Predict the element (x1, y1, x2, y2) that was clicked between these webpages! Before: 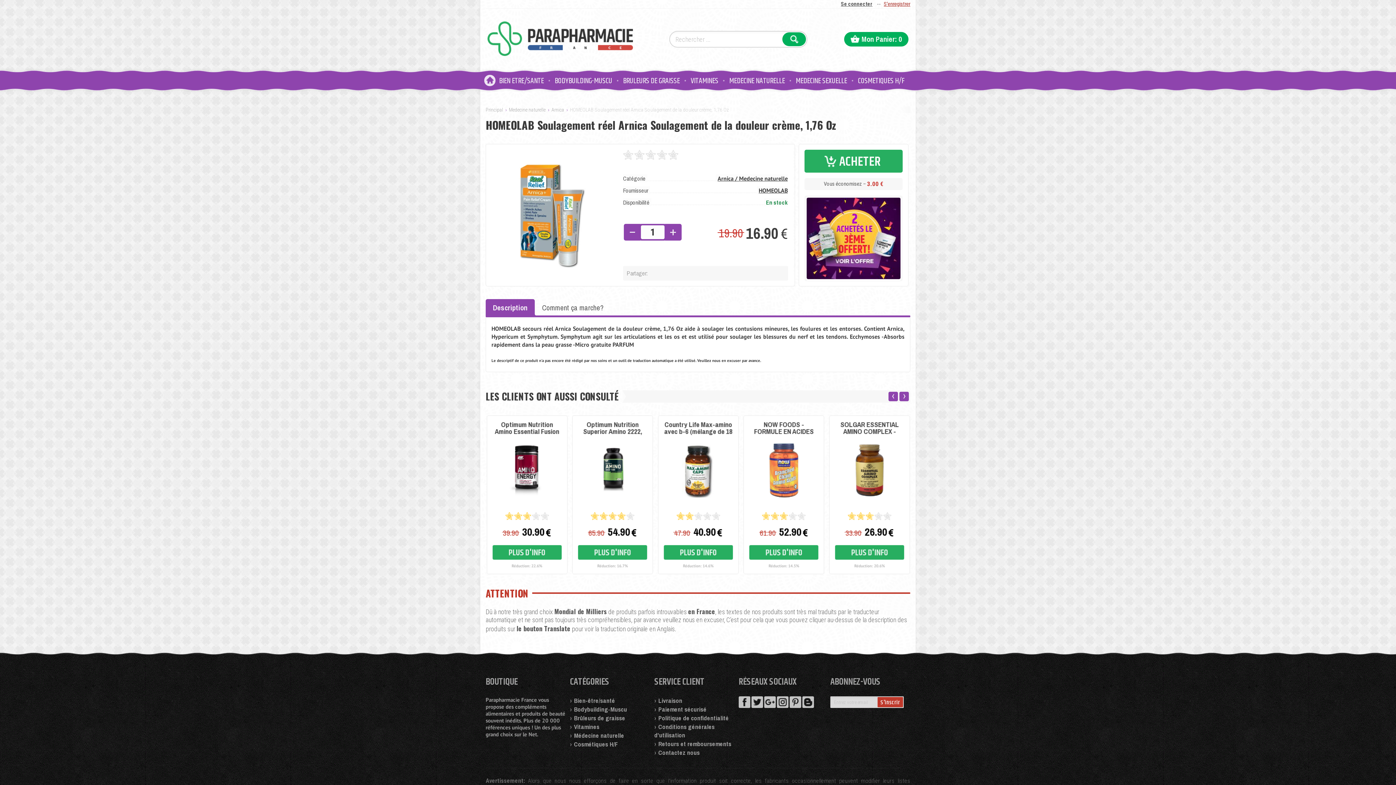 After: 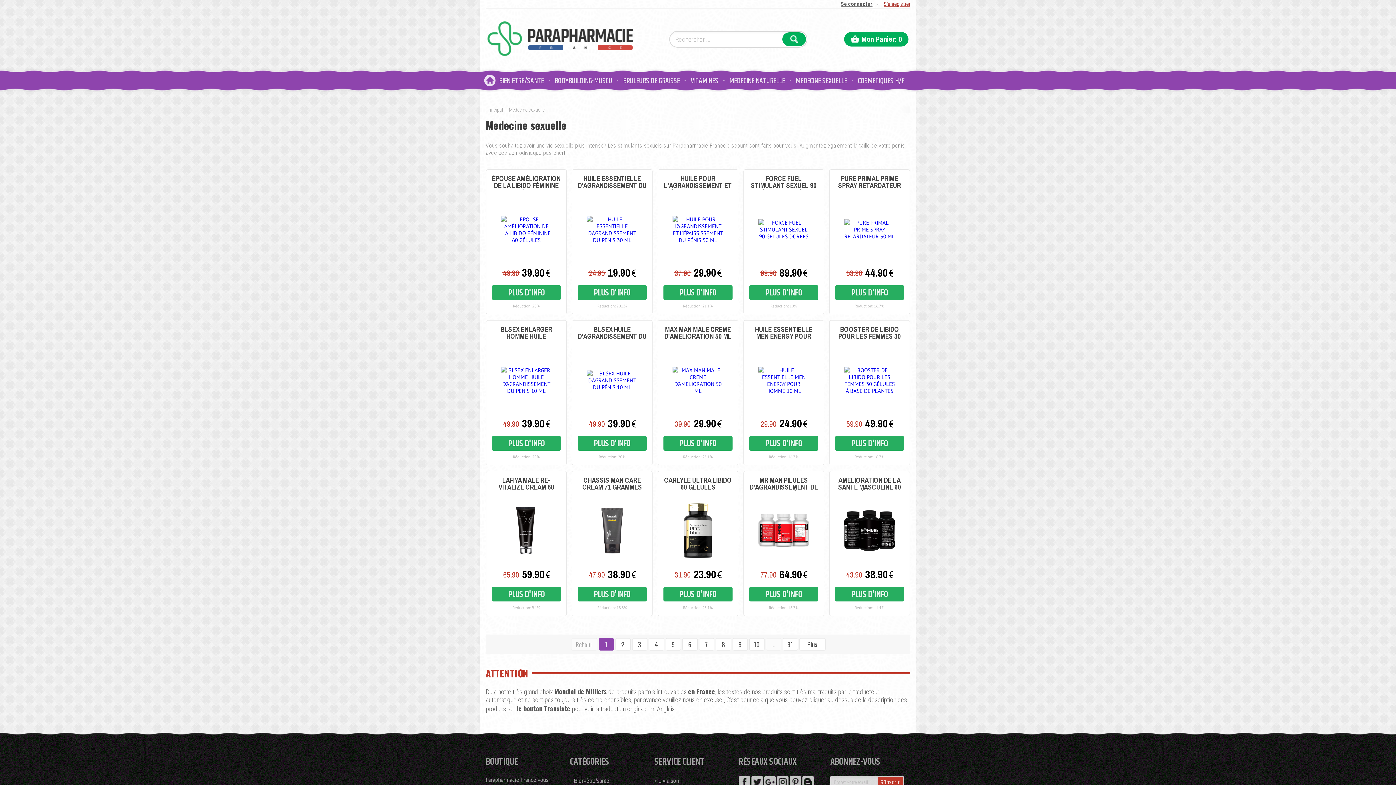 Action: label: MEDECINE SEXUELLE bbox: (796, 75, 847, 86)